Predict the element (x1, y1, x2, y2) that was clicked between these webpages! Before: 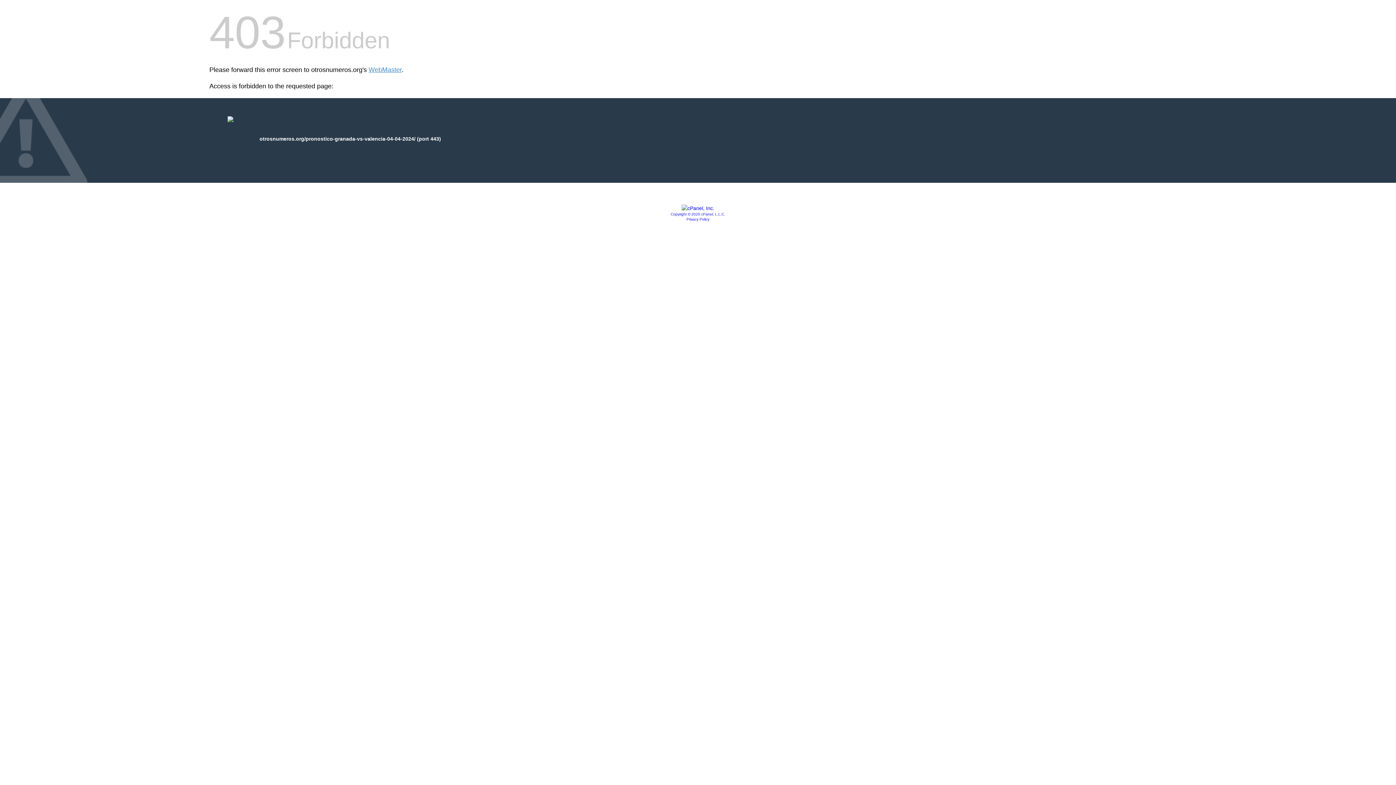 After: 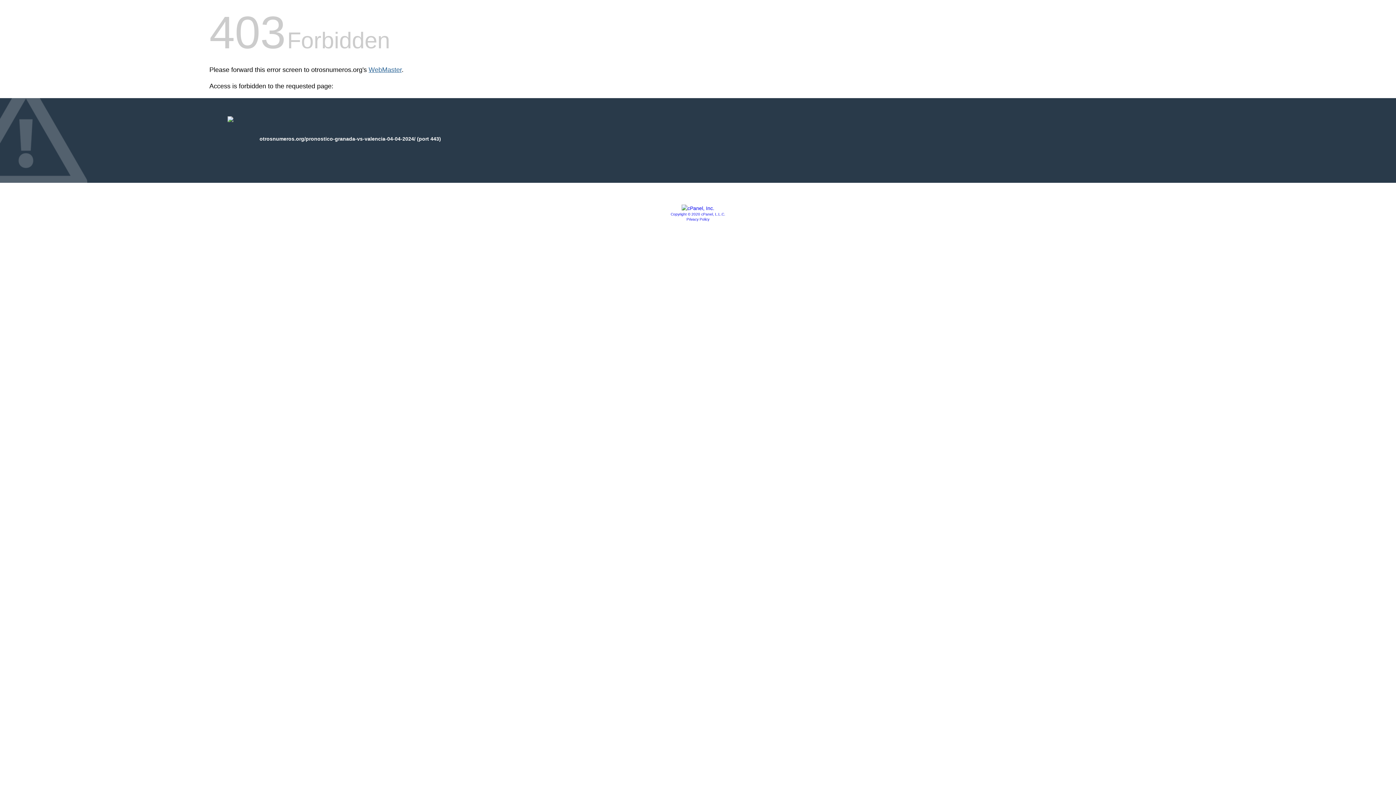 Action: label: WebMaster bbox: (368, 66, 401, 73)